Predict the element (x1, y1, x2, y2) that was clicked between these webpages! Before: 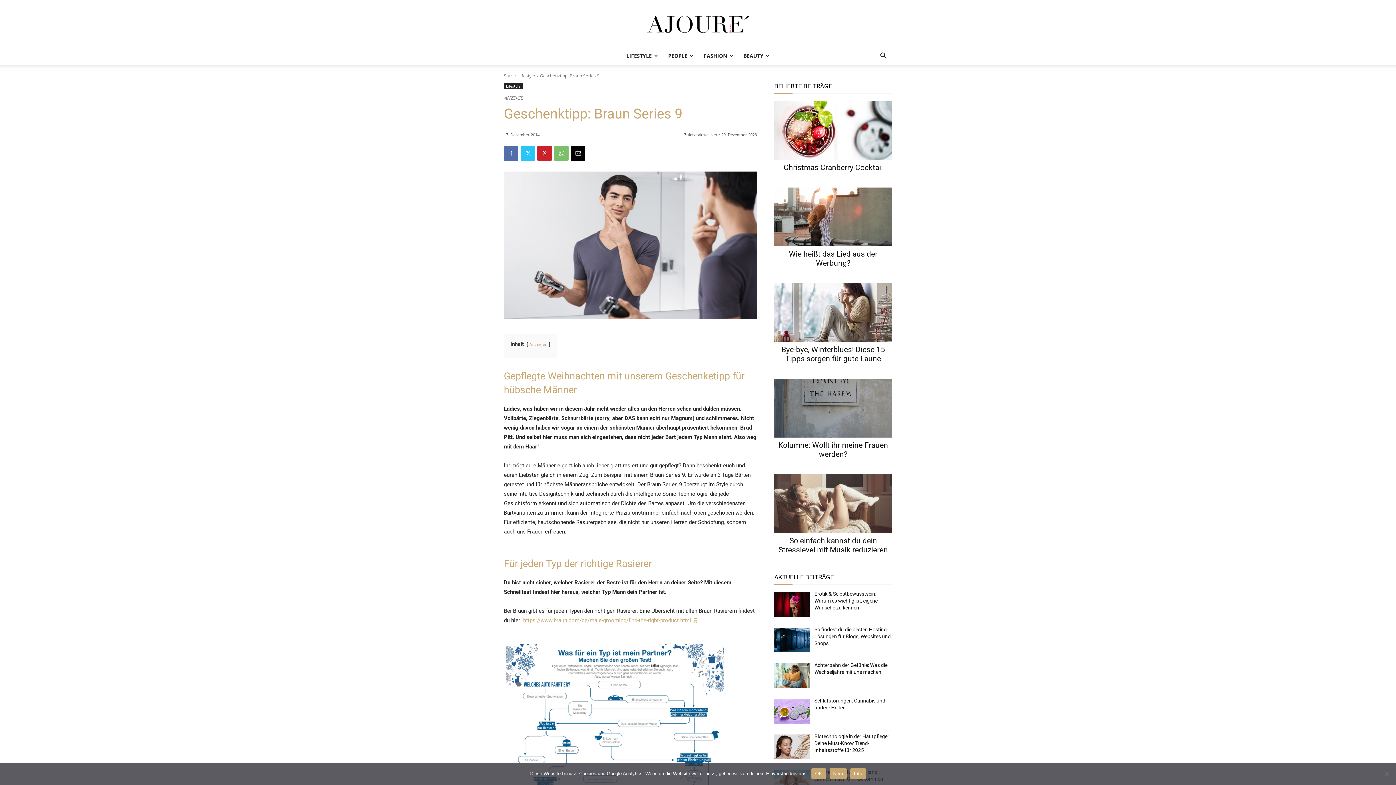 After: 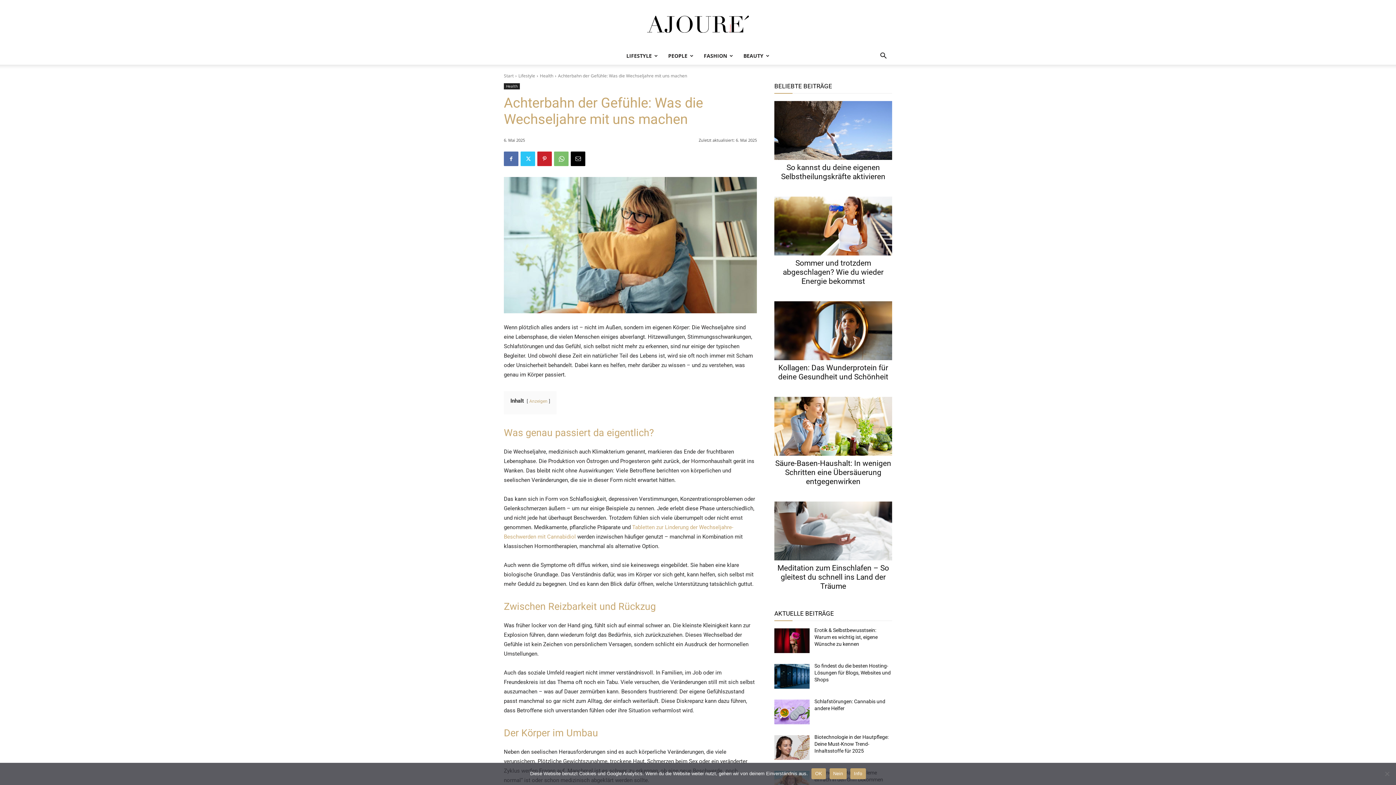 Action: bbox: (774, 663, 809, 688)